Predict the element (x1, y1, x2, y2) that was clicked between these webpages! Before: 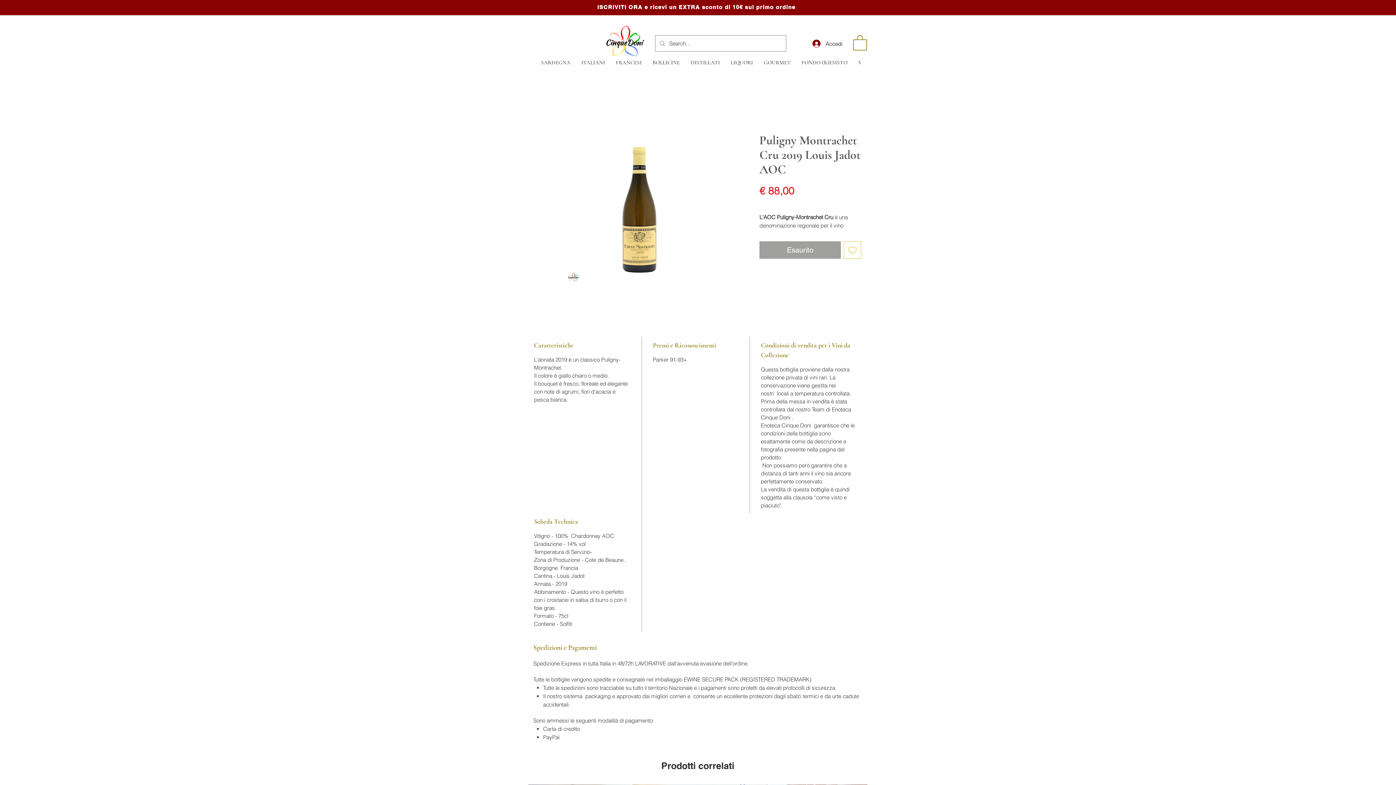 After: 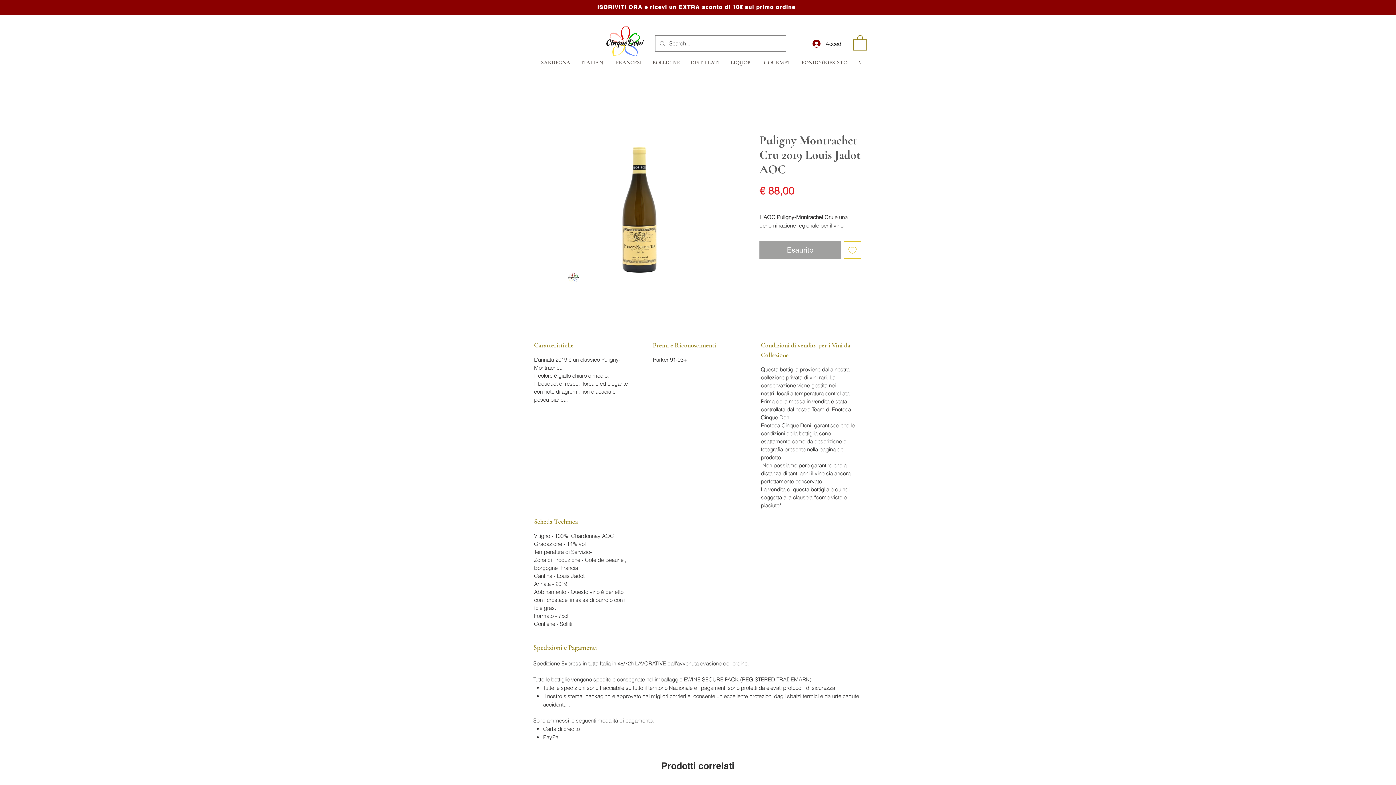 Action: bbox: (576, 59, 610, 77) label: ITALIANI